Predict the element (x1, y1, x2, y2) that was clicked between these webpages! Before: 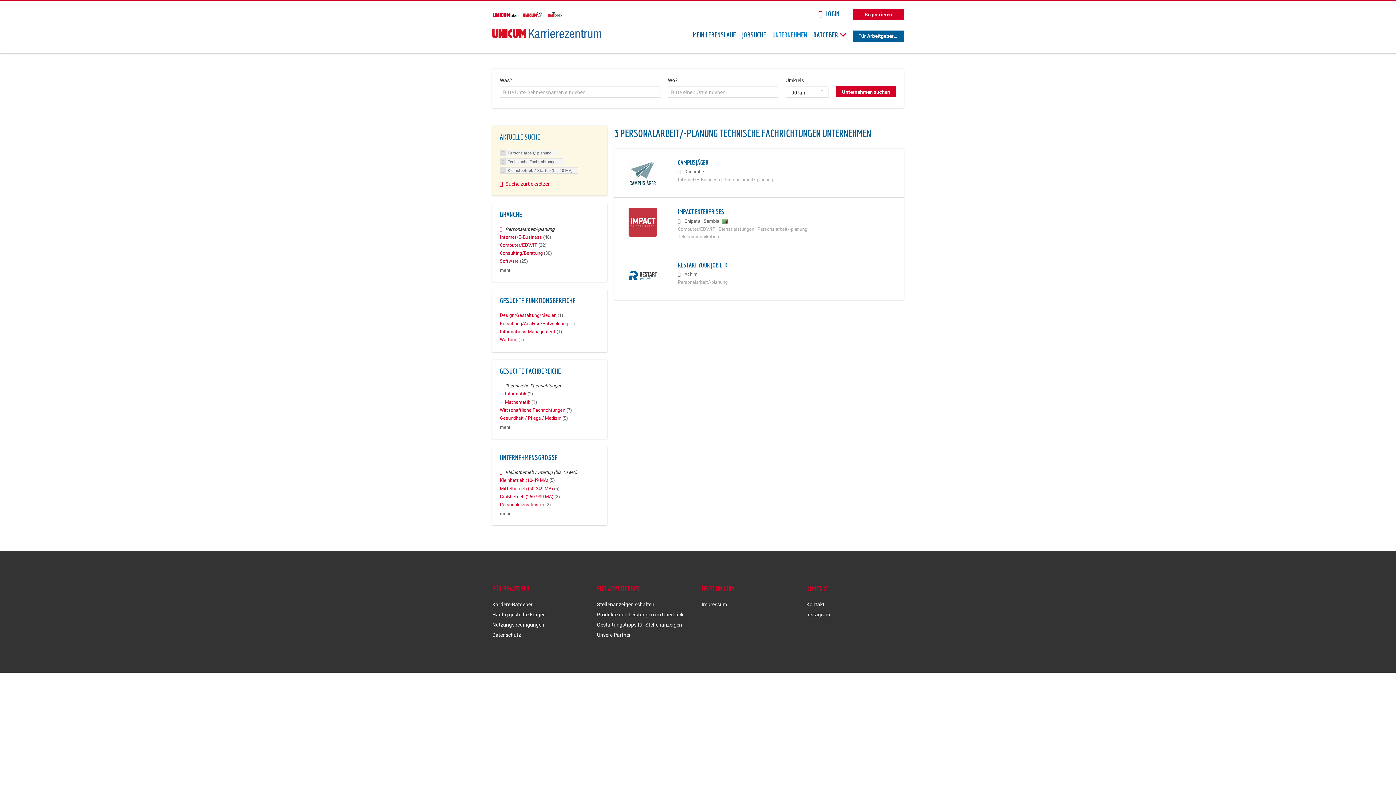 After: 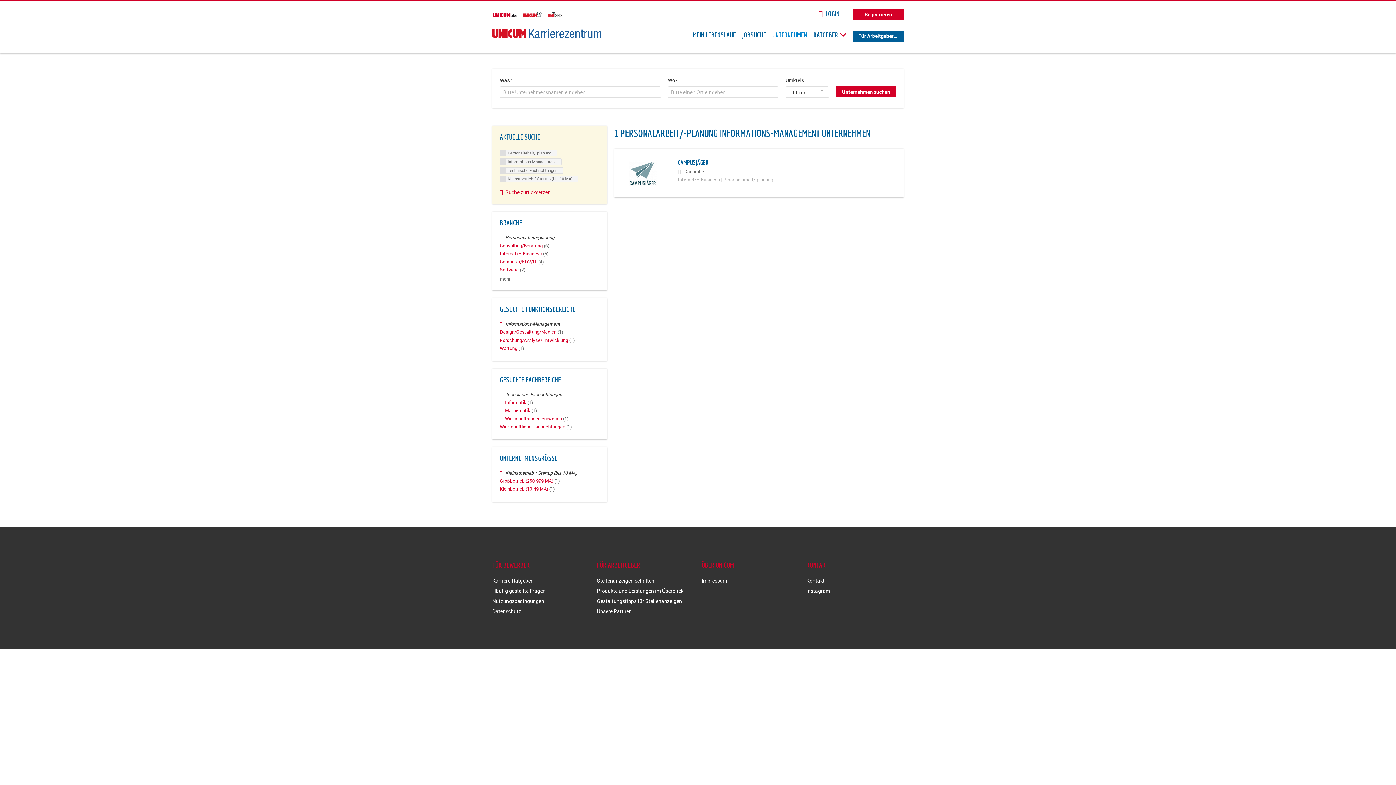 Action: bbox: (500, 328, 562, 334) label: Informations-Management (1)